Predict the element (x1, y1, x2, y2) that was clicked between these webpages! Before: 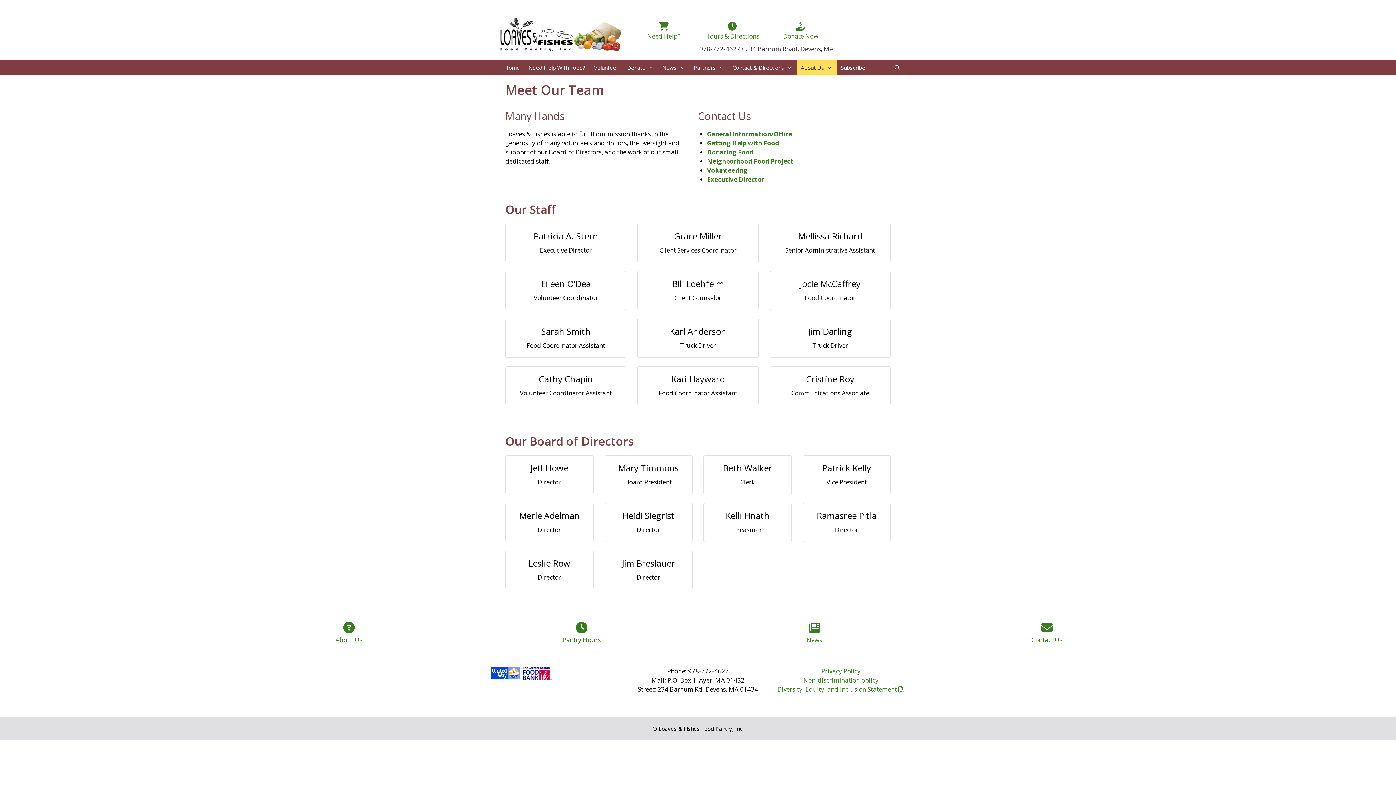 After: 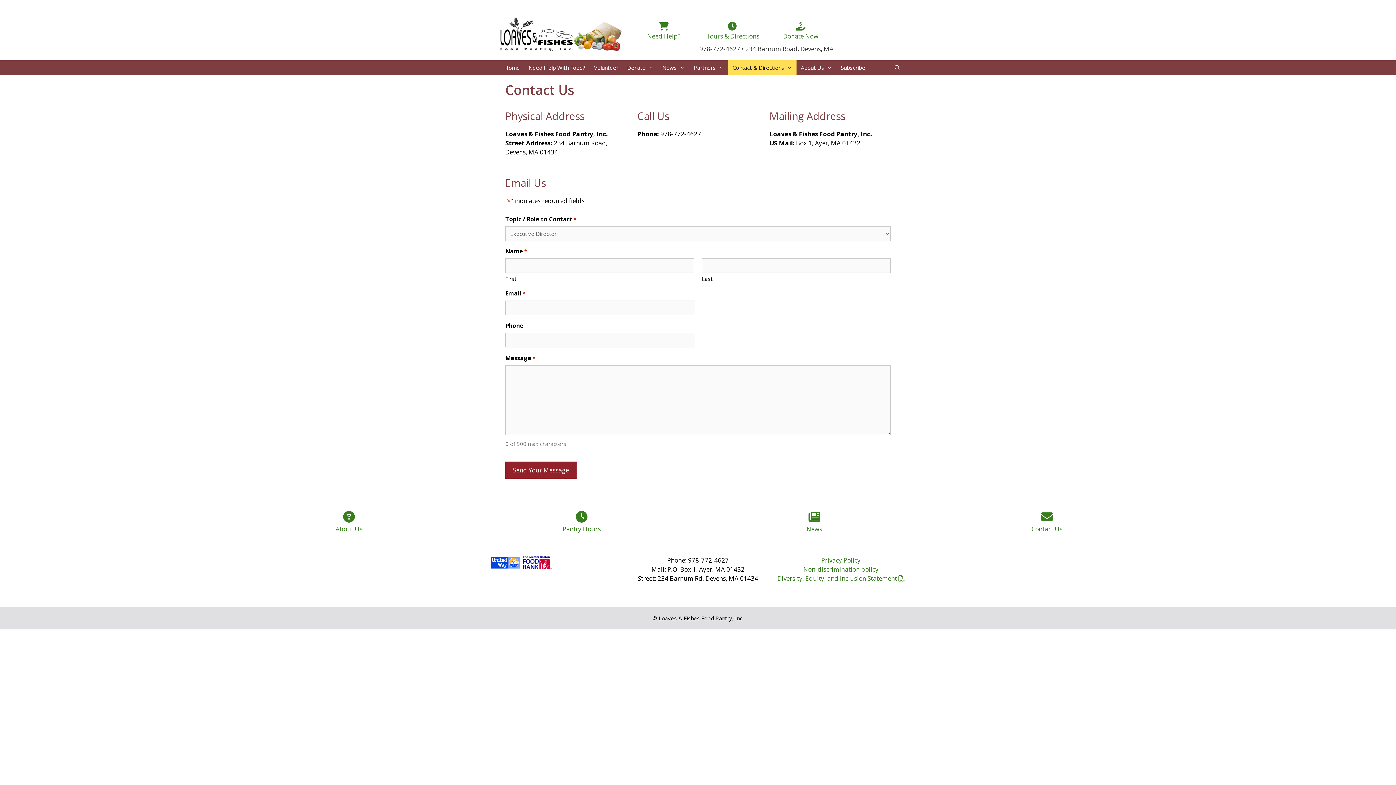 Action: label: Executive Director bbox: (707, 175, 764, 183)